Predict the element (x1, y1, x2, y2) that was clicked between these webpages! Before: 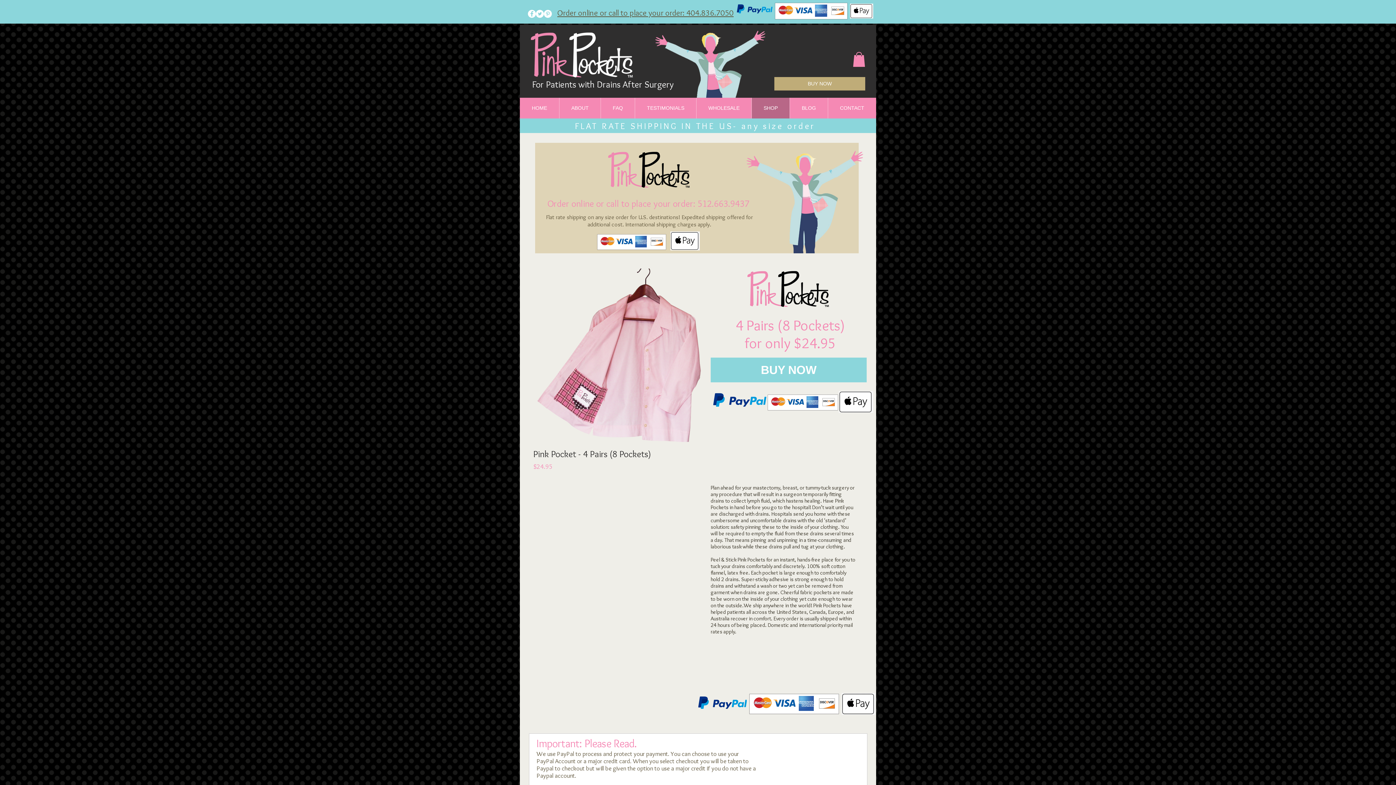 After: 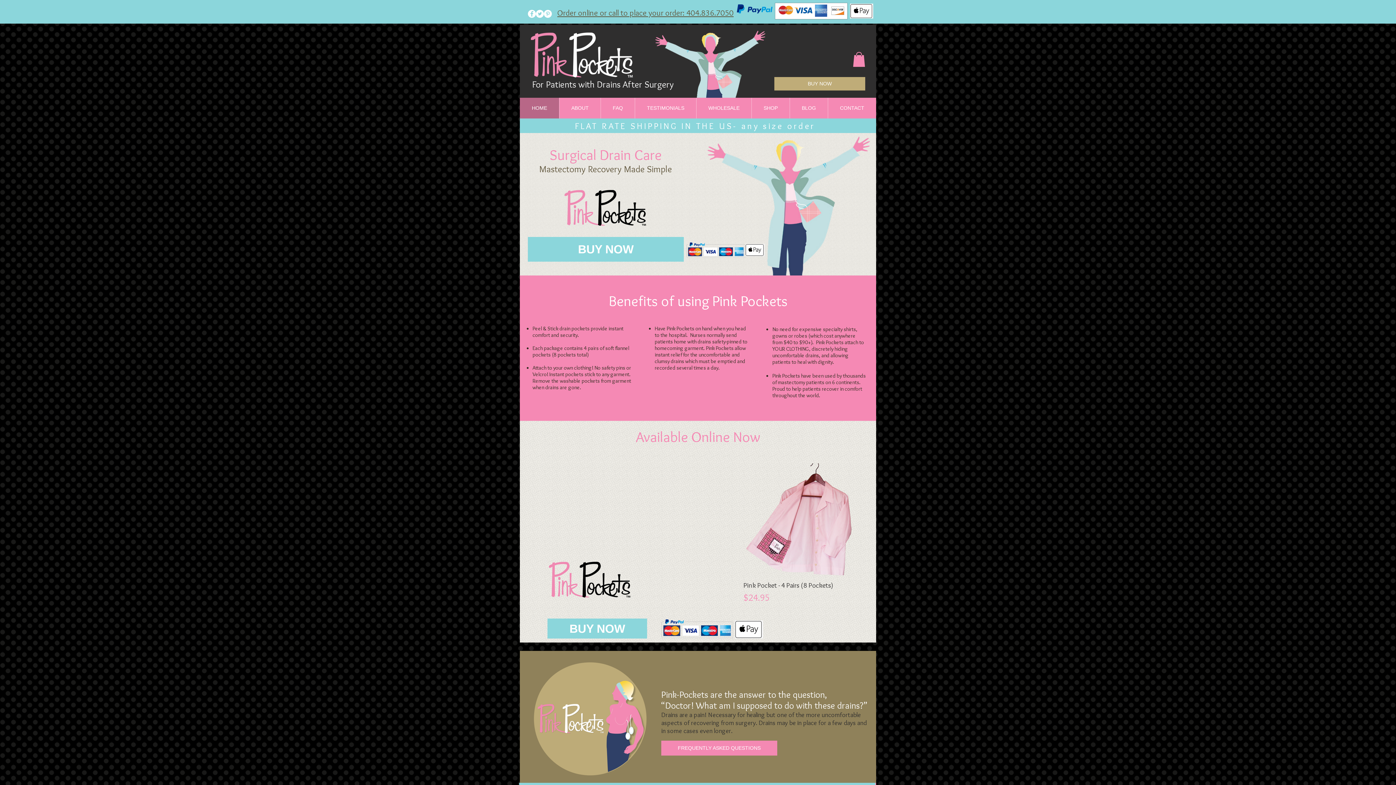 Action: label: Order online bbox: (547, 198, 594, 209)